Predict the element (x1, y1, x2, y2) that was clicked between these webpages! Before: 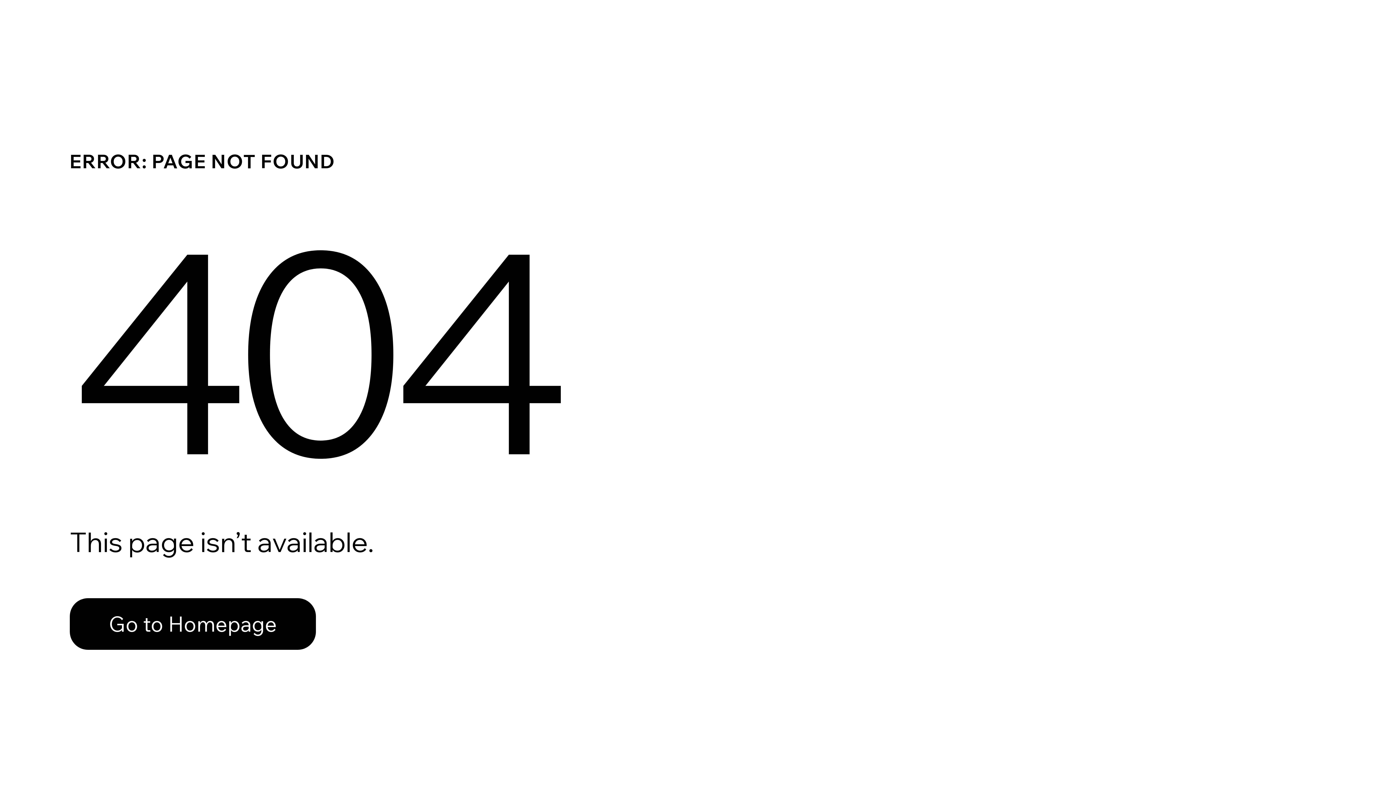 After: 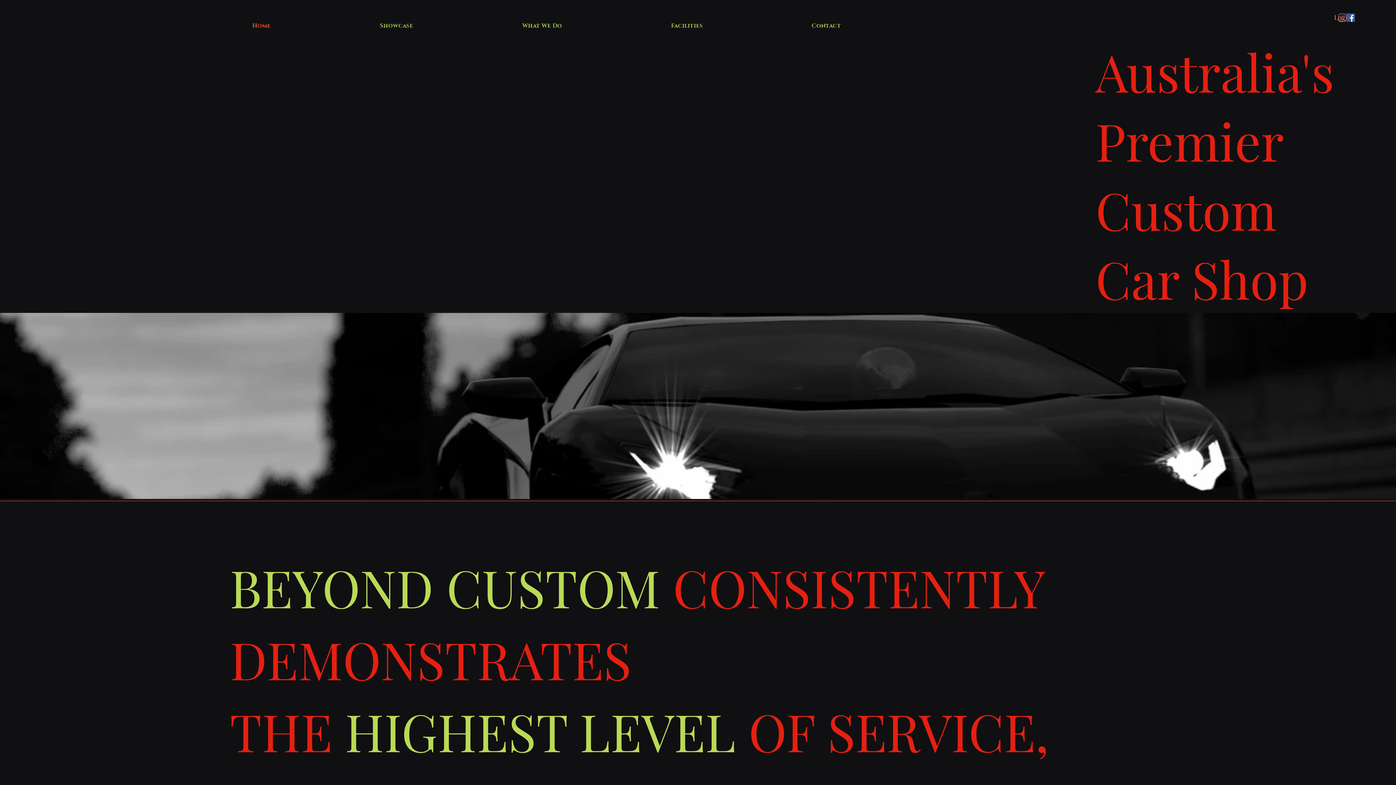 Action: bbox: (69, 598, 316, 650) label: Go to Homepage